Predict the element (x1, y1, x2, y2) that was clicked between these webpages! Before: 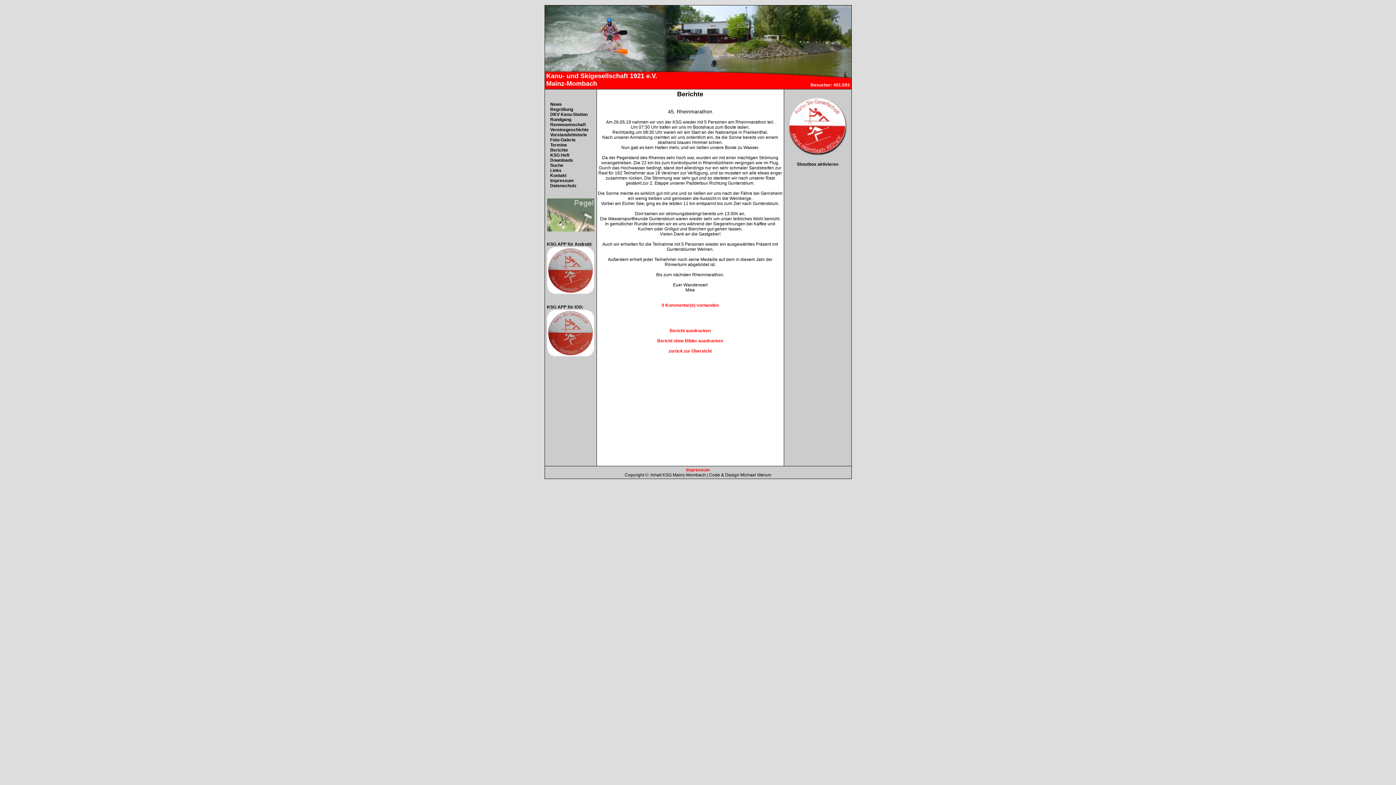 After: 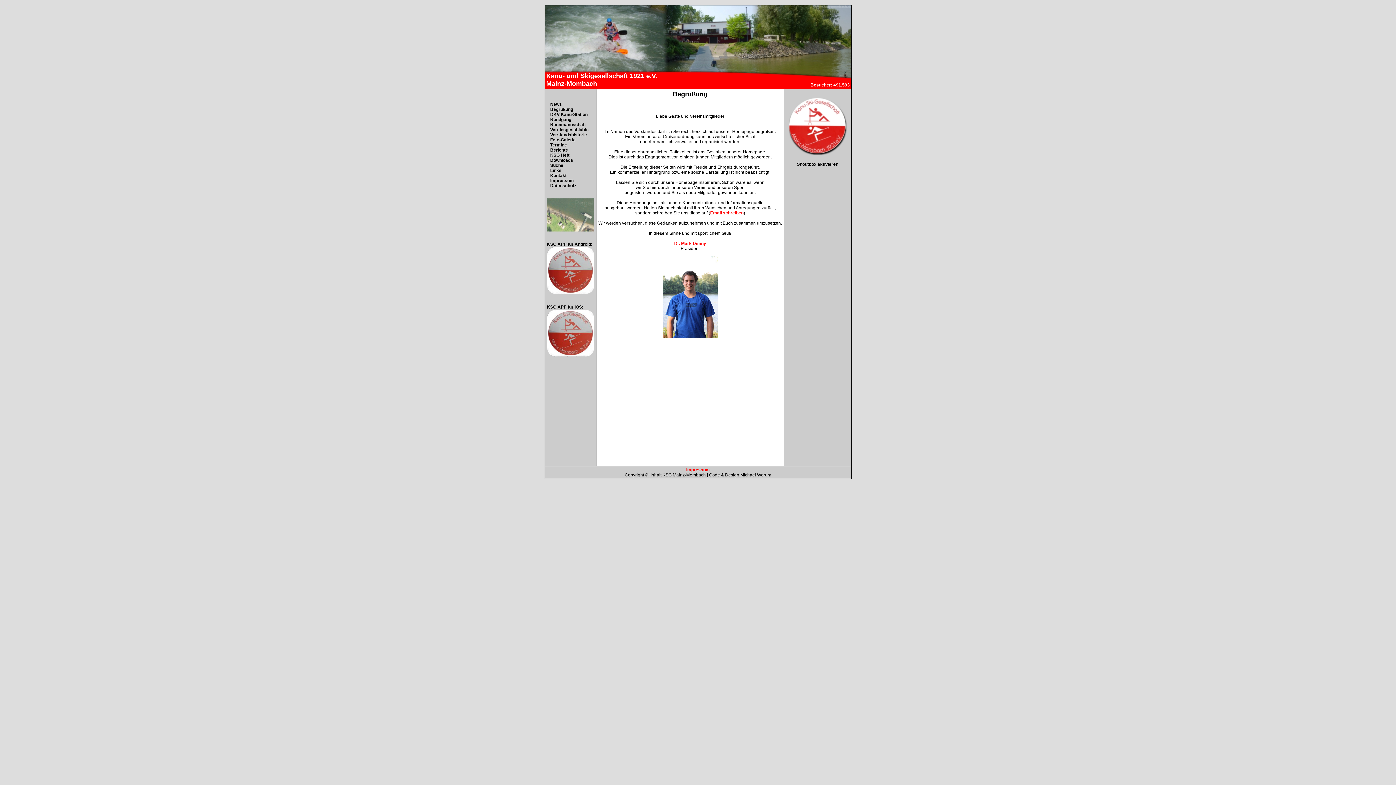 Action: label: Begrüßung bbox: (550, 106, 573, 112)